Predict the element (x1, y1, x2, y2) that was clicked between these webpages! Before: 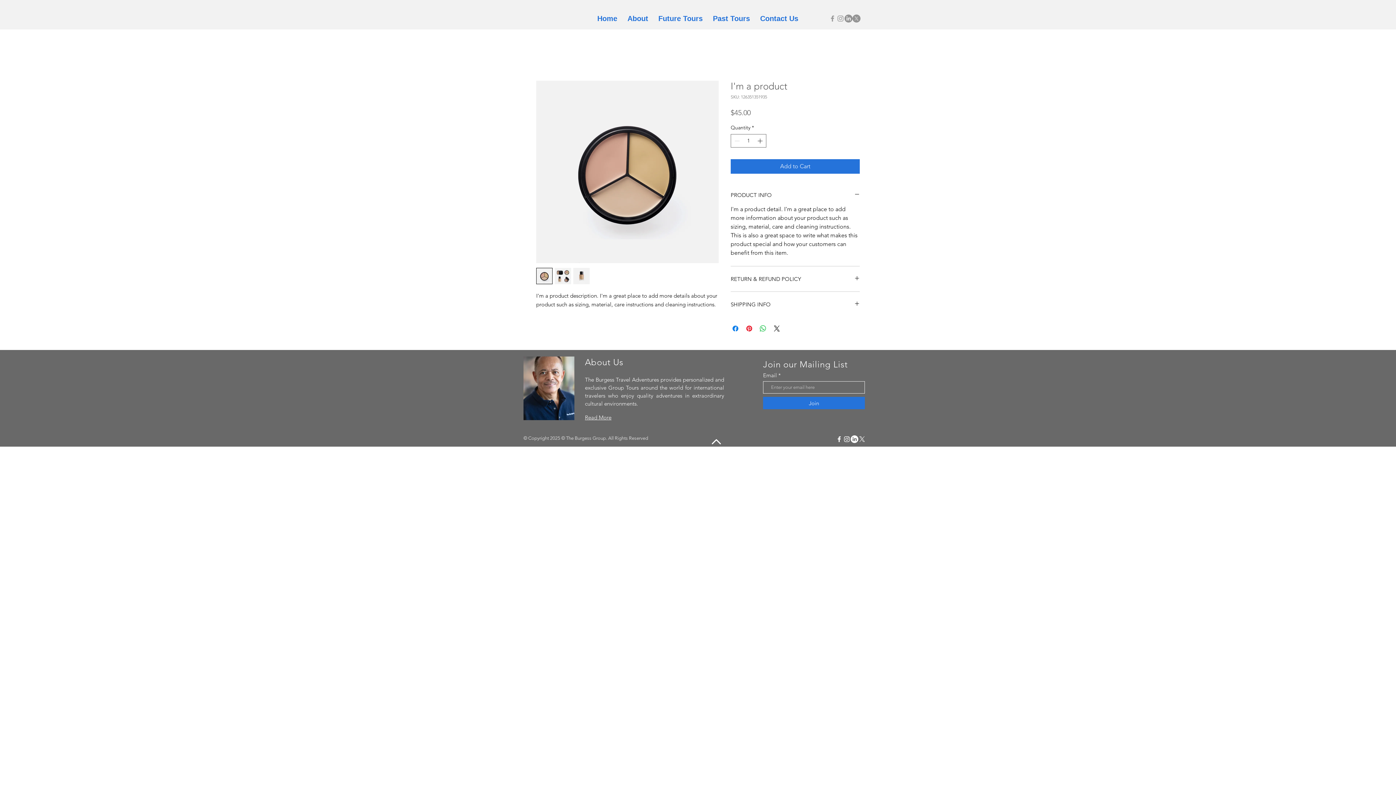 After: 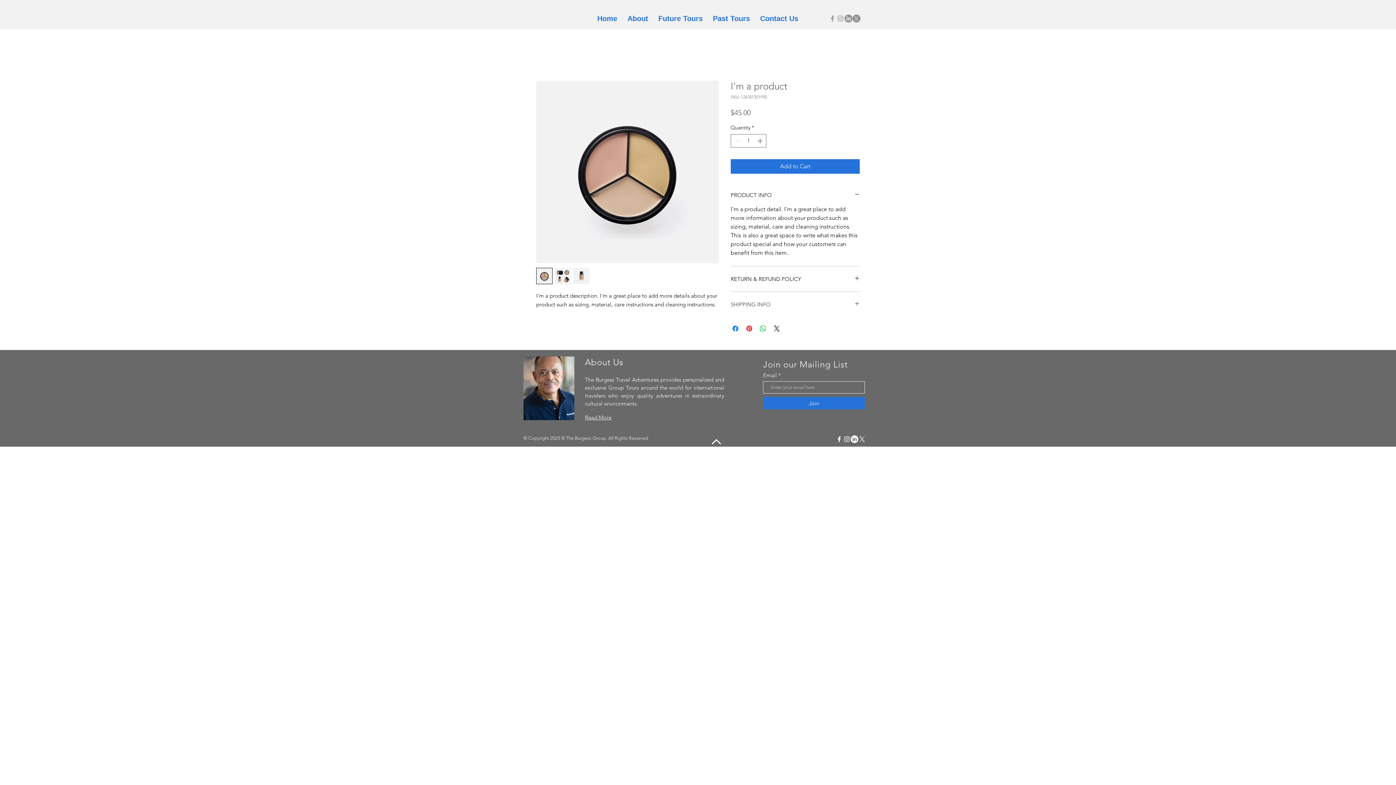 Action: bbox: (730, 300, 860, 308) label: SHIPPING INFO